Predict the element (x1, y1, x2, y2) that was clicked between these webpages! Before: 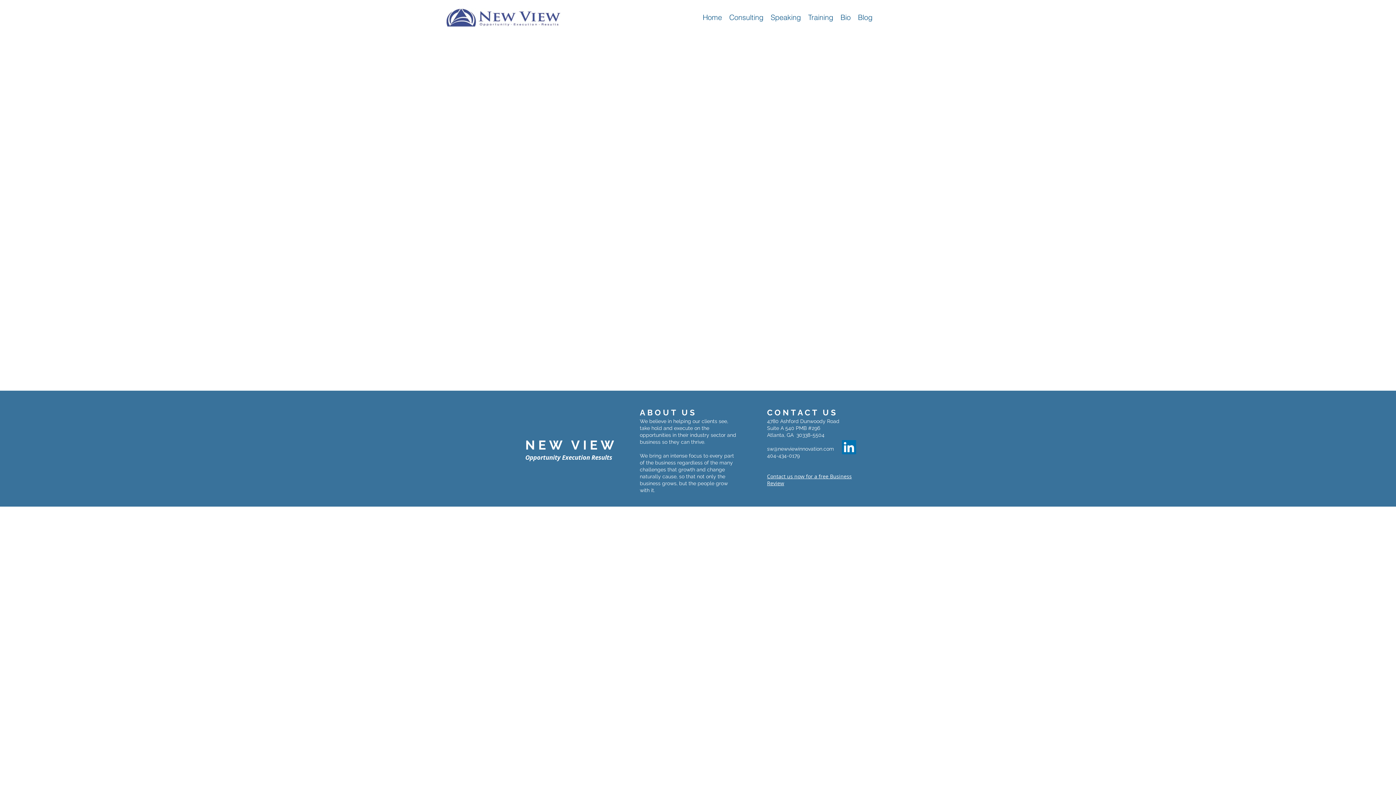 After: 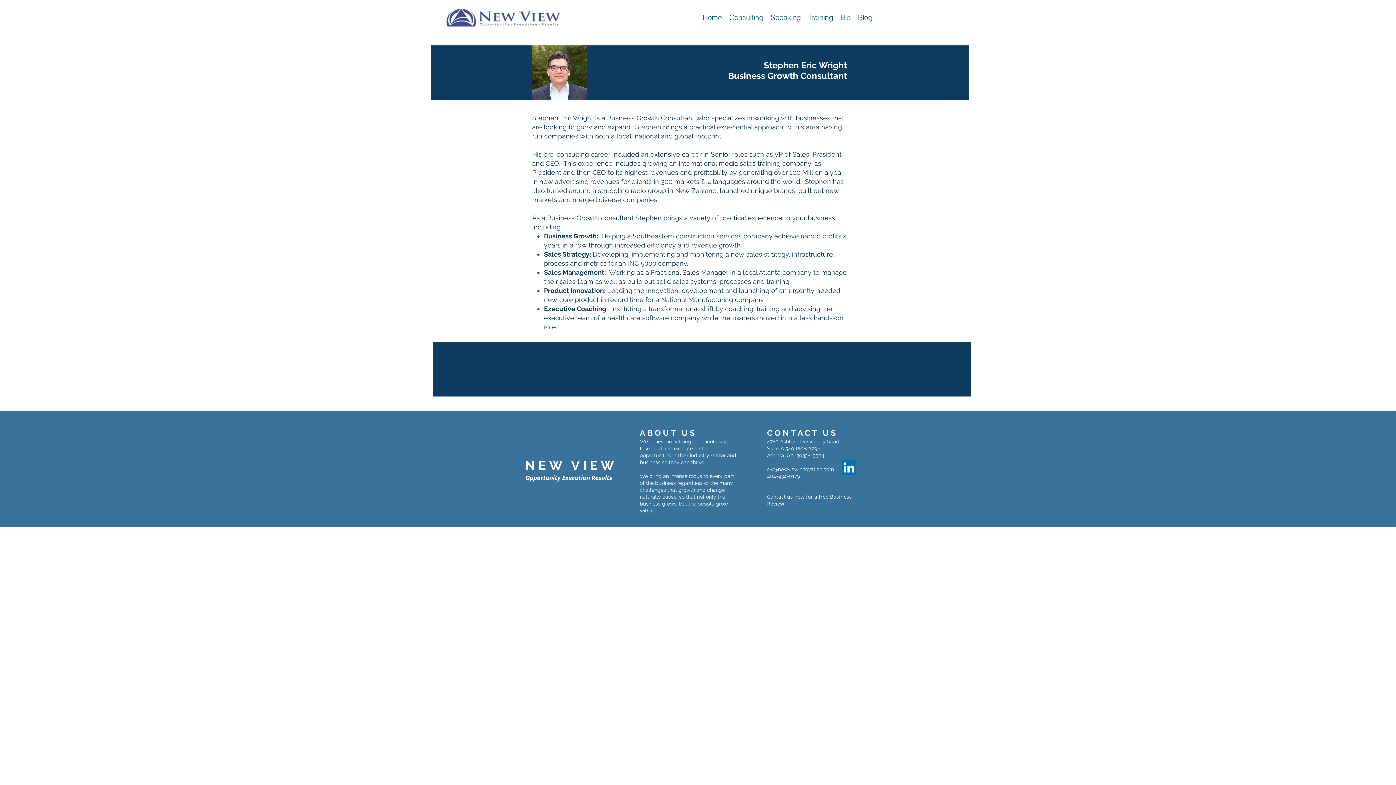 Action: label: Bio bbox: (837, 8, 854, 26)